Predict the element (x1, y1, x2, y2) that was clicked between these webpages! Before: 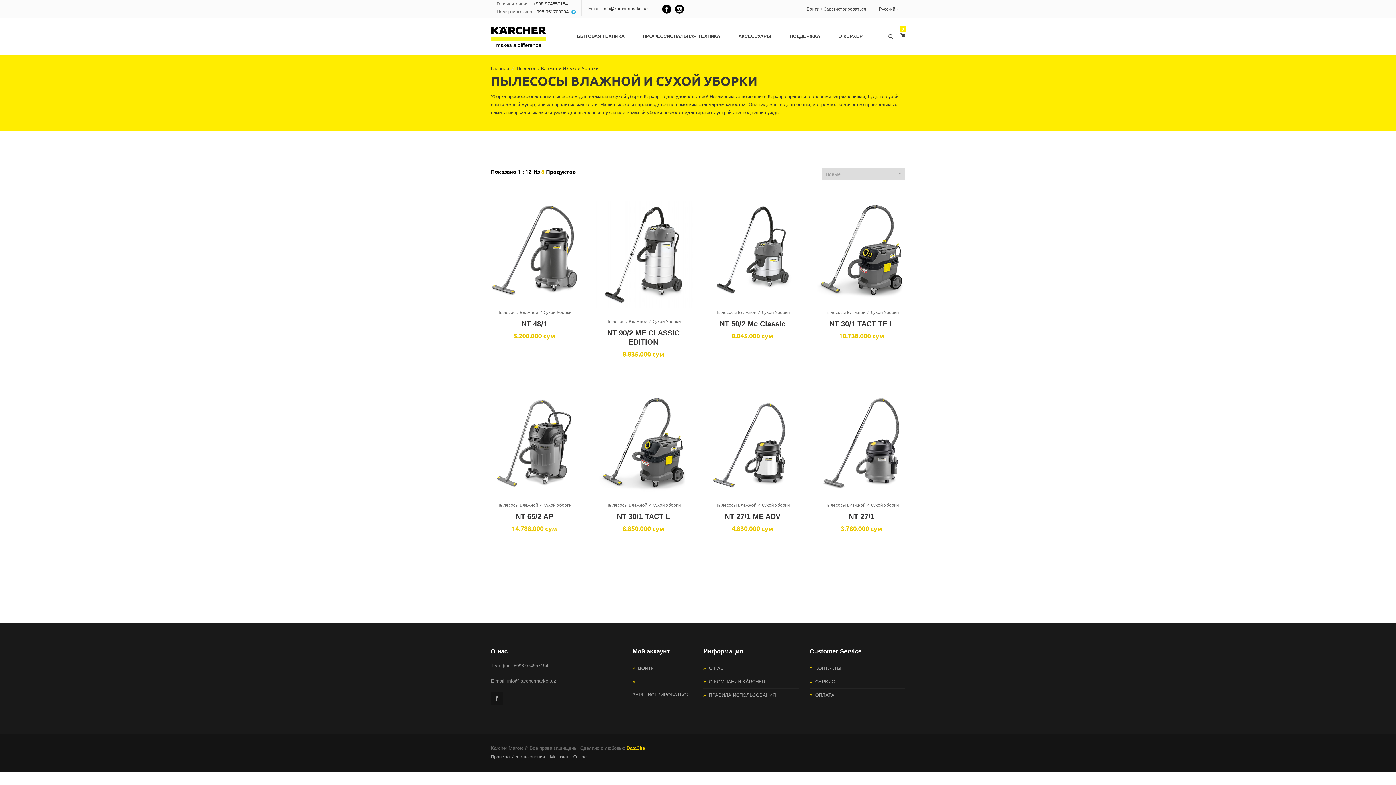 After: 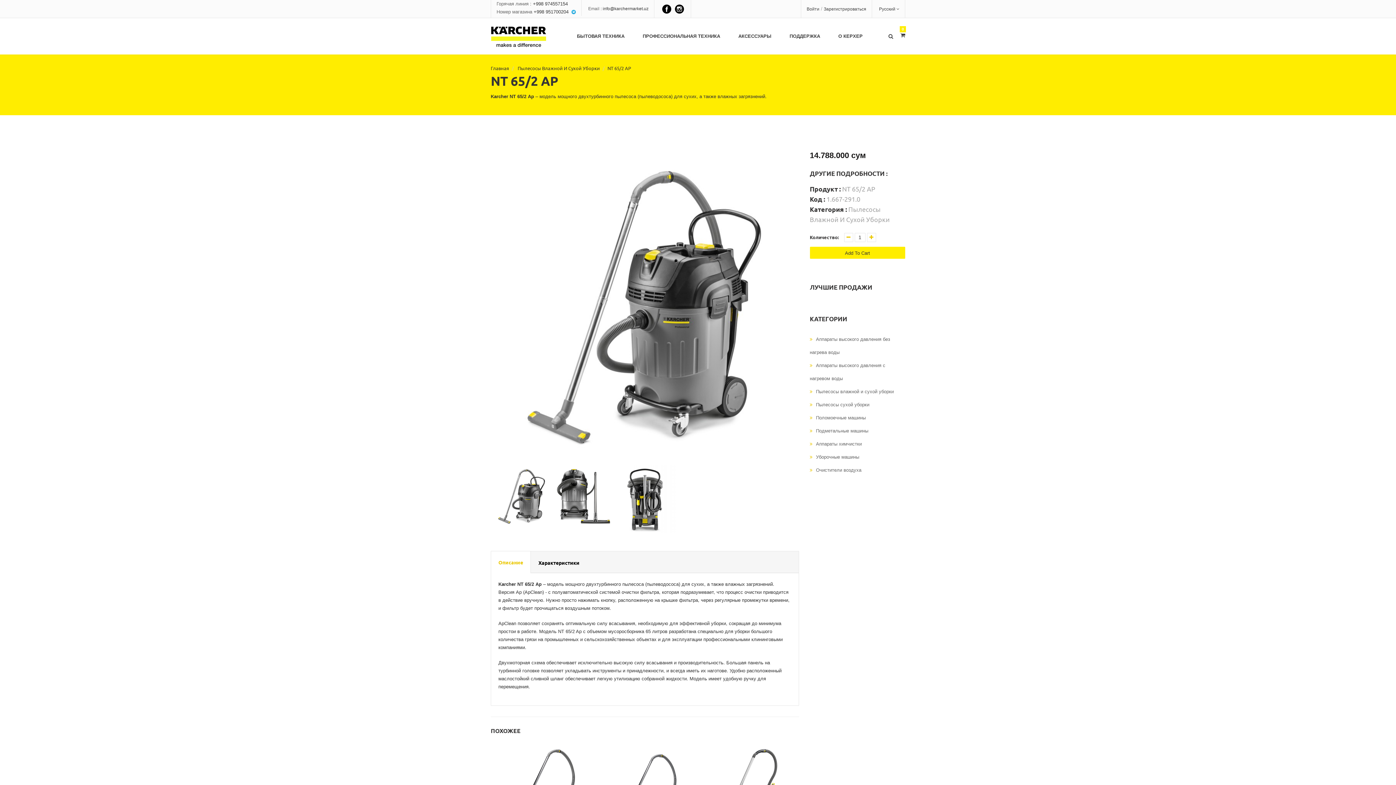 Action: bbox: (515, 512, 553, 520) label: NT 65/2 AP